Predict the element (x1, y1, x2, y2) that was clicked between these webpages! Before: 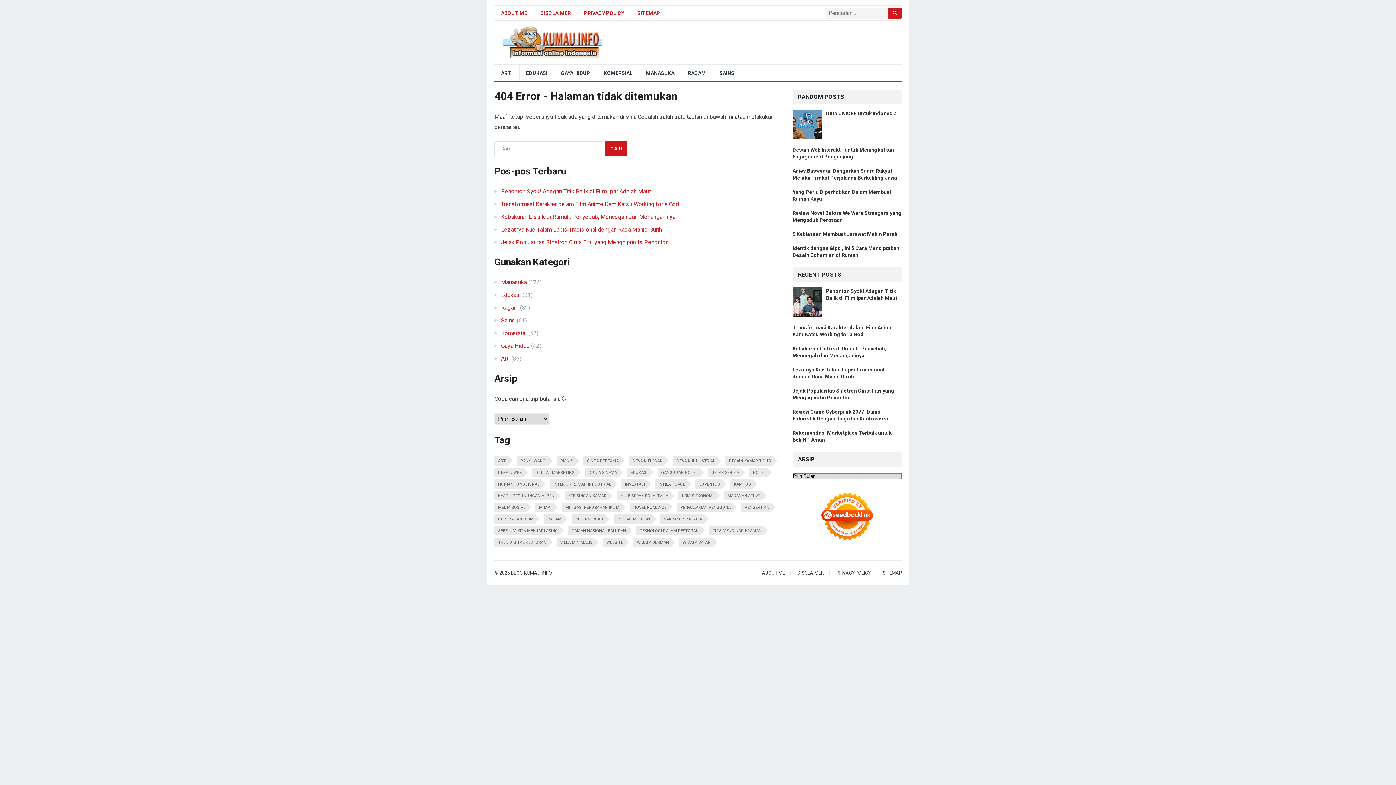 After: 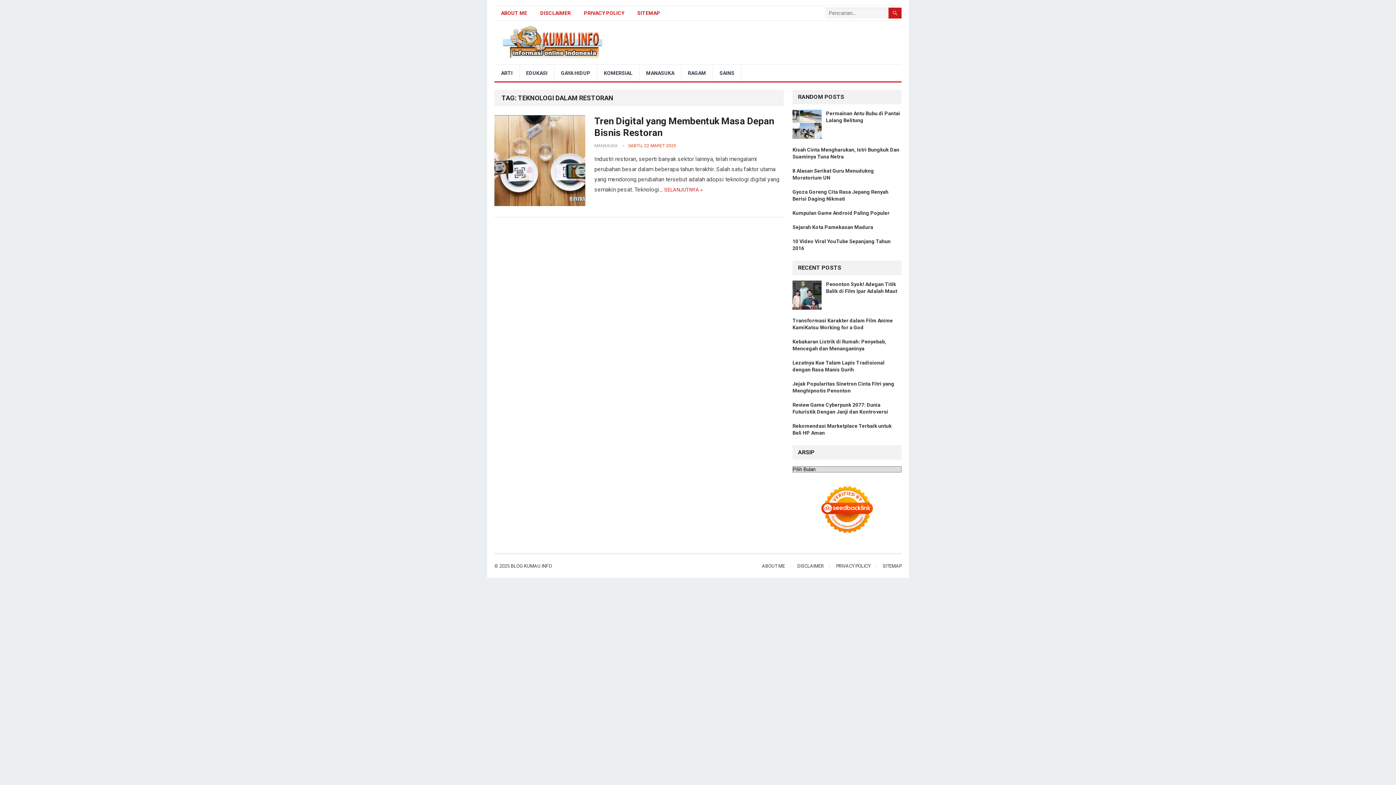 Action: label: teknologi dalam restoran (1 item) bbox: (636, 526, 700, 535)